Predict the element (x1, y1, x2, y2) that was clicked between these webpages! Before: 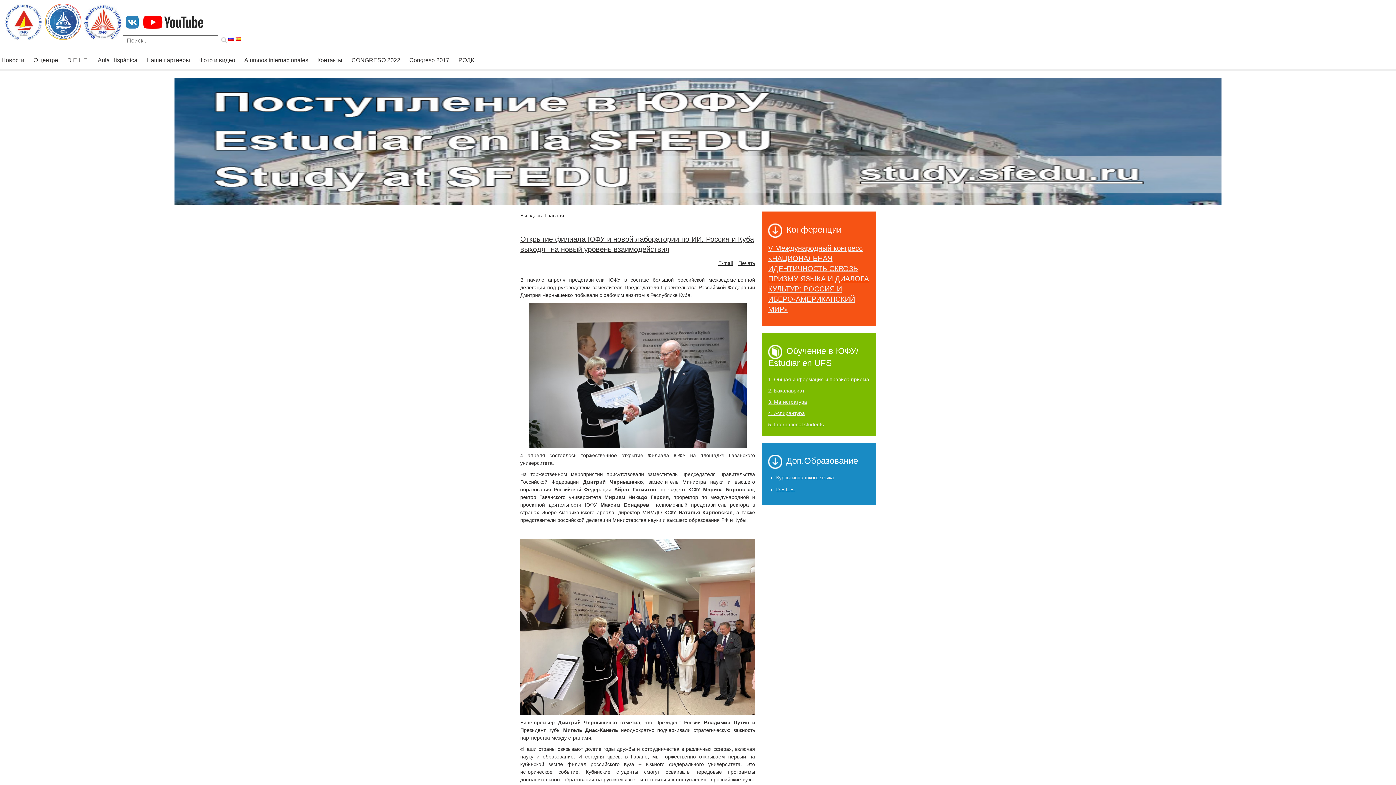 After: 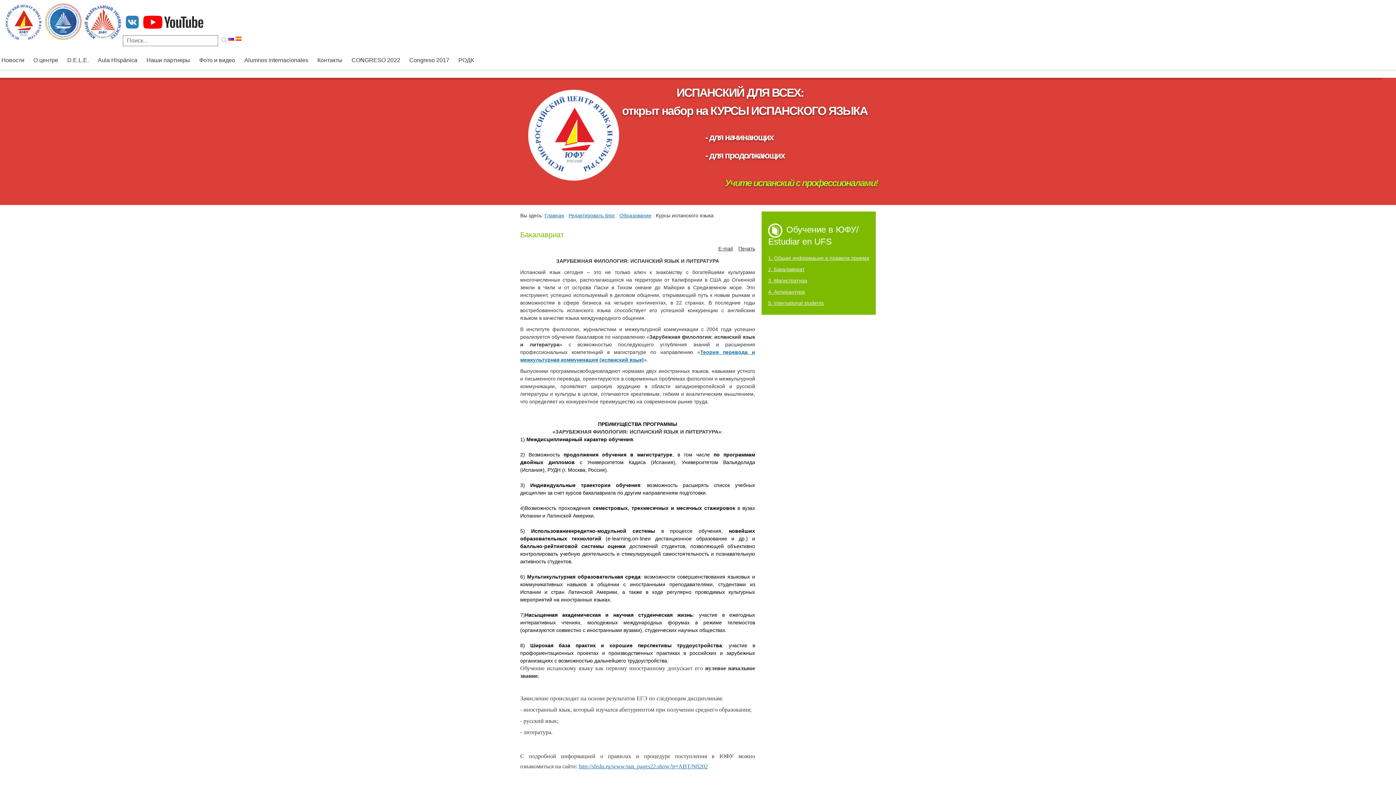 Action: label: 2. Бакалавриат bbox: (768, 388, 804, 393)